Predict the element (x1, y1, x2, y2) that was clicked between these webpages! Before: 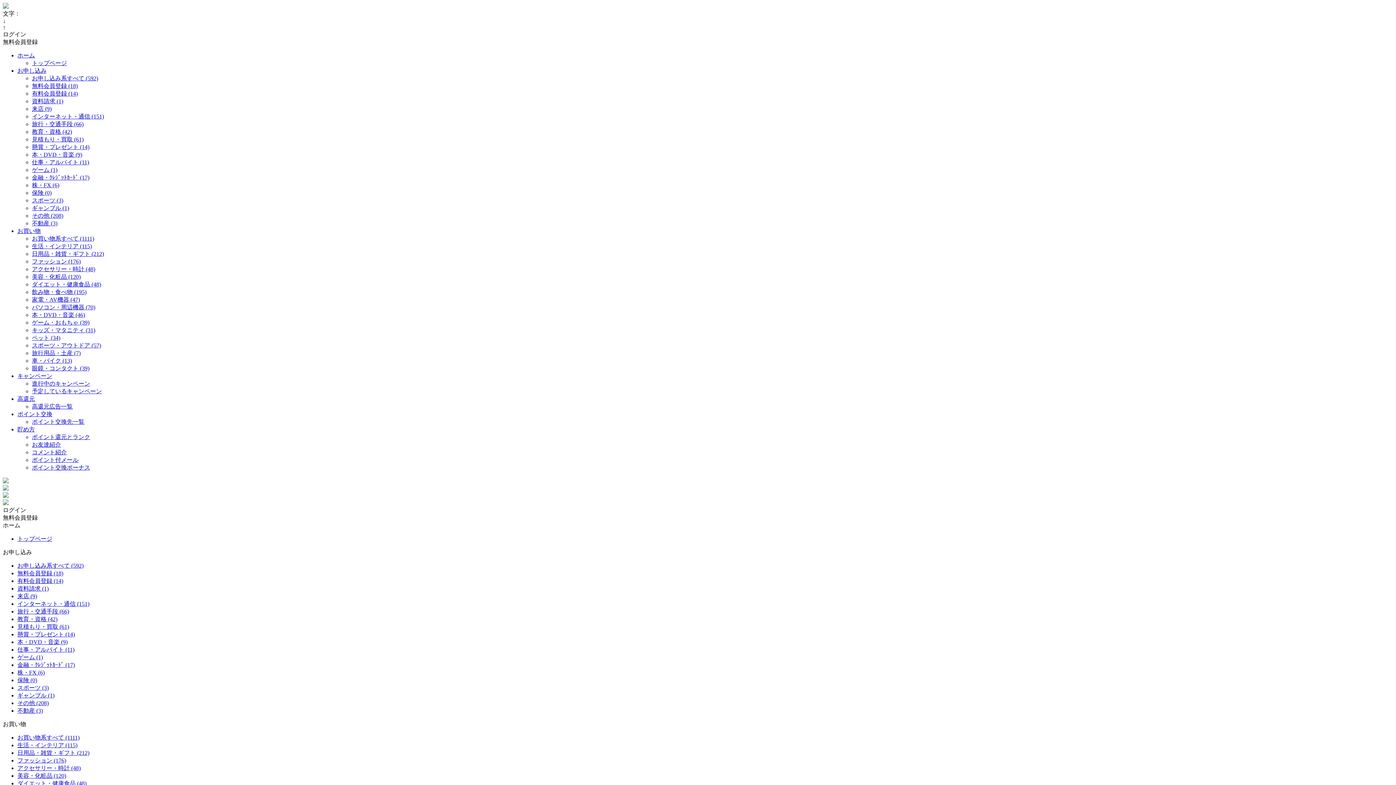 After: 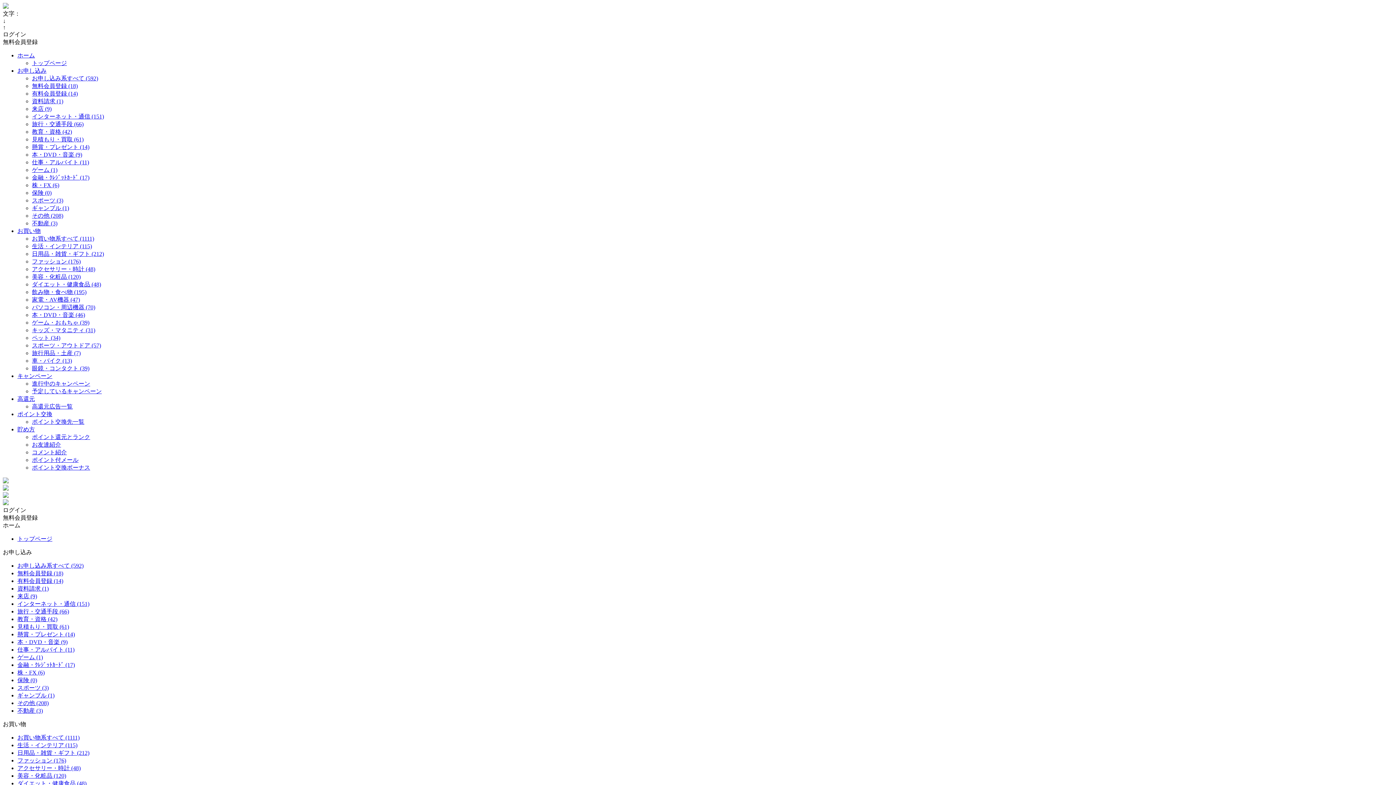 Action: bbox: (32, 350, 80, 356) label: 旅行用品・土産 (7)